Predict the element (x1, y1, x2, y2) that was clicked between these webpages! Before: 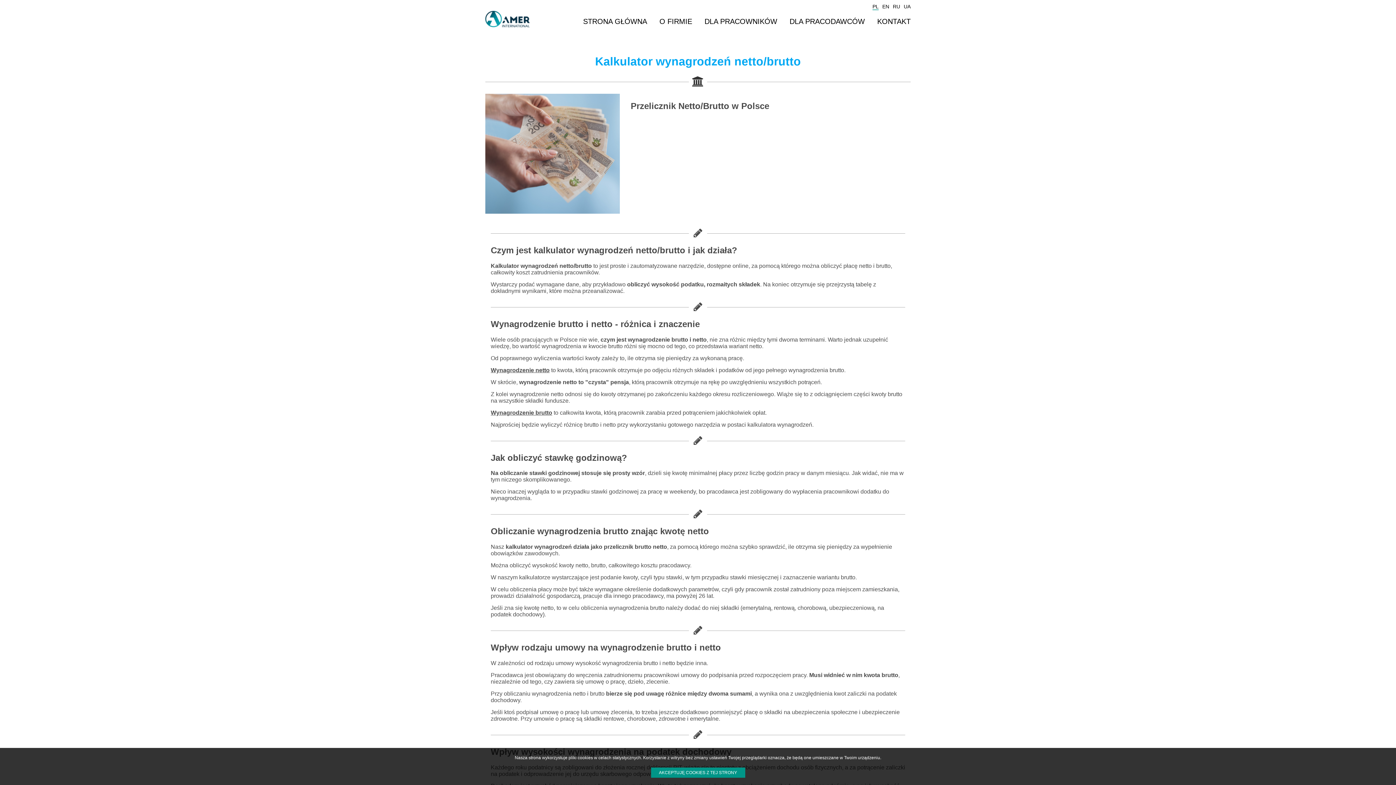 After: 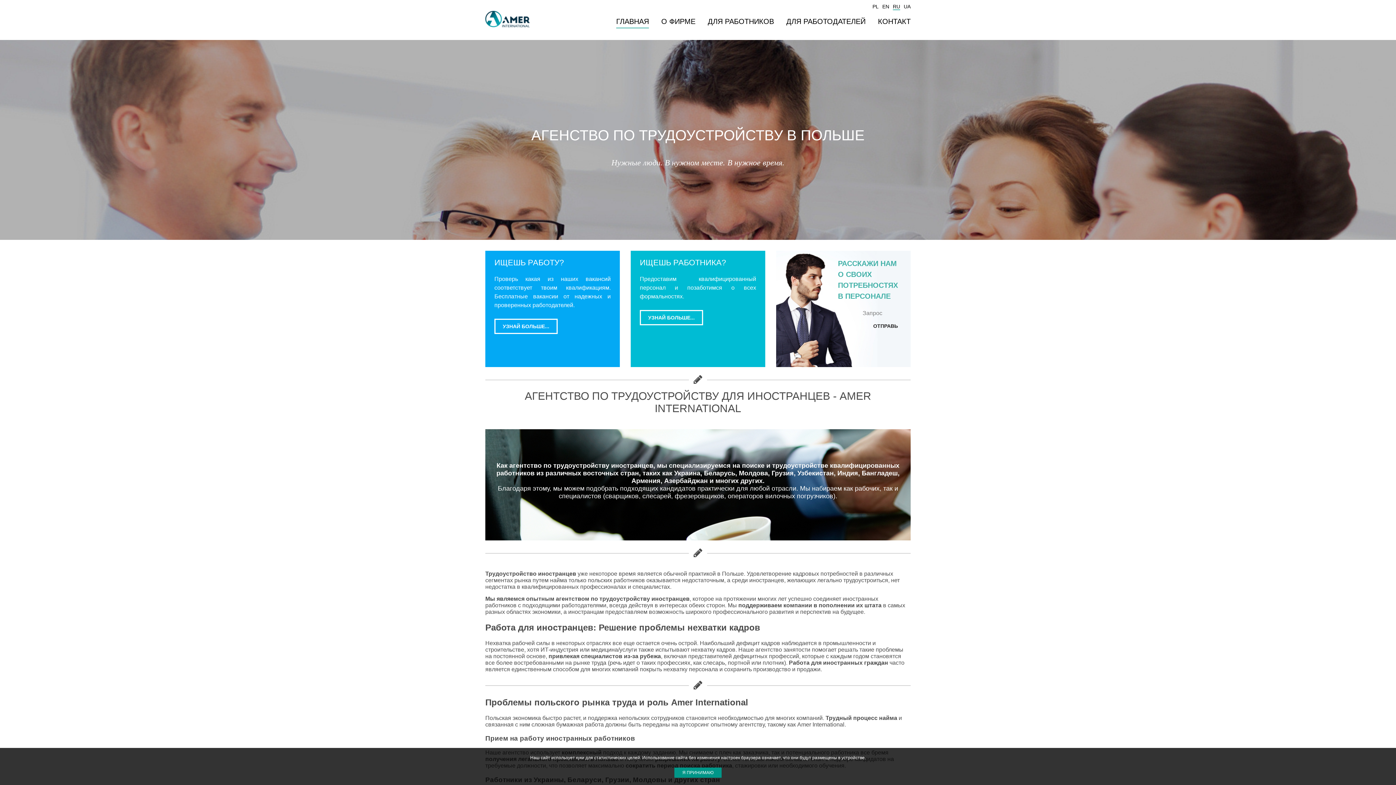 Action: label: RU bbox: (893, 3, 900, 10)